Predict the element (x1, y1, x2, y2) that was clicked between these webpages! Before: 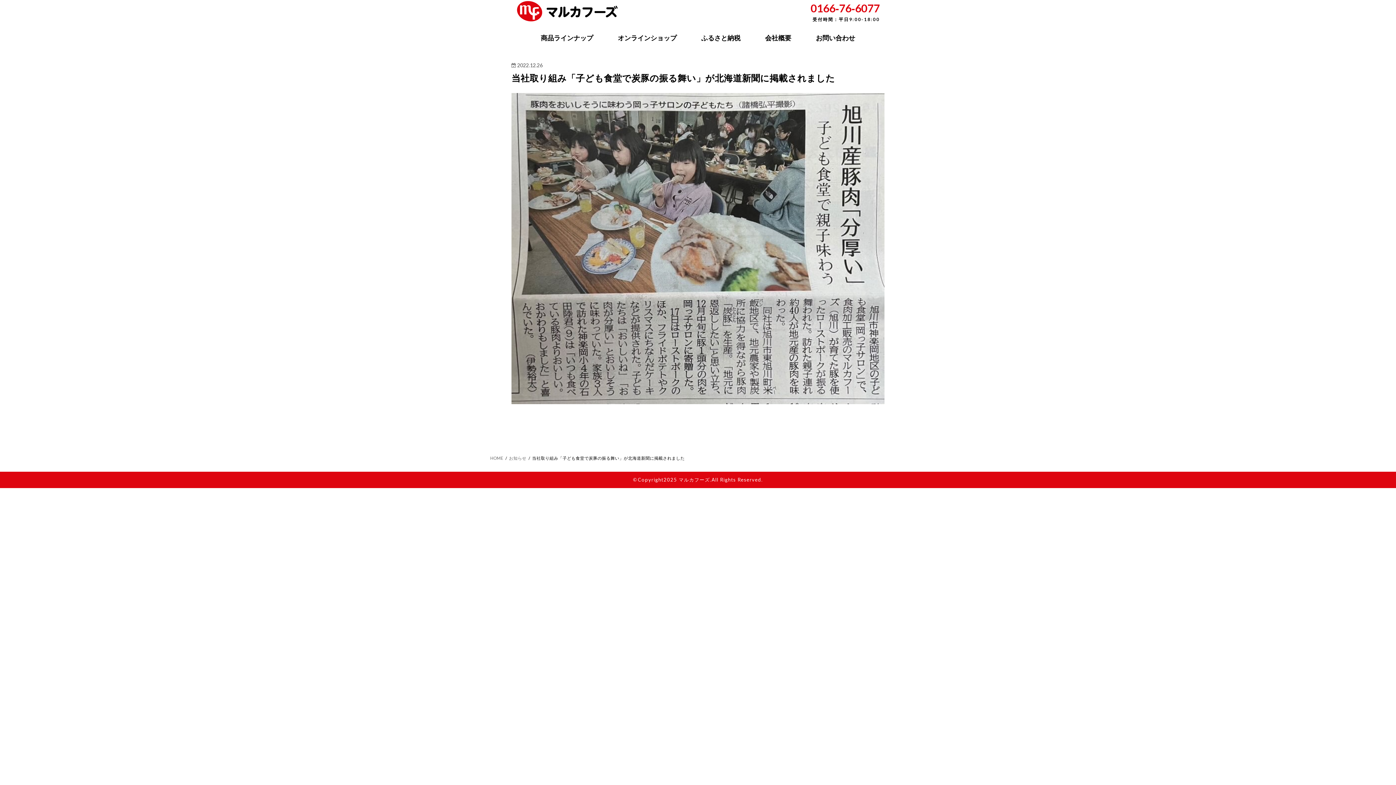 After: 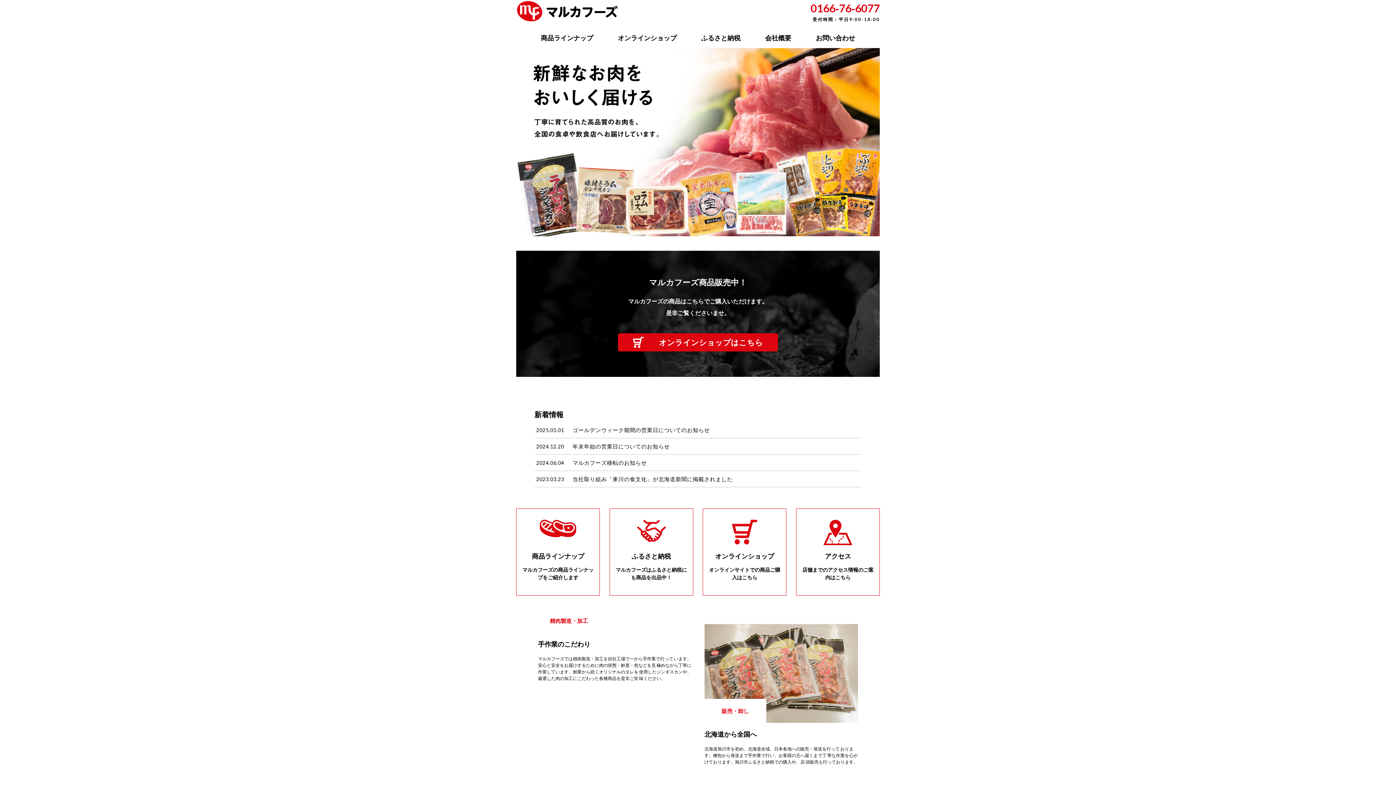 Action: bbox: (516, 10, 618, 21)